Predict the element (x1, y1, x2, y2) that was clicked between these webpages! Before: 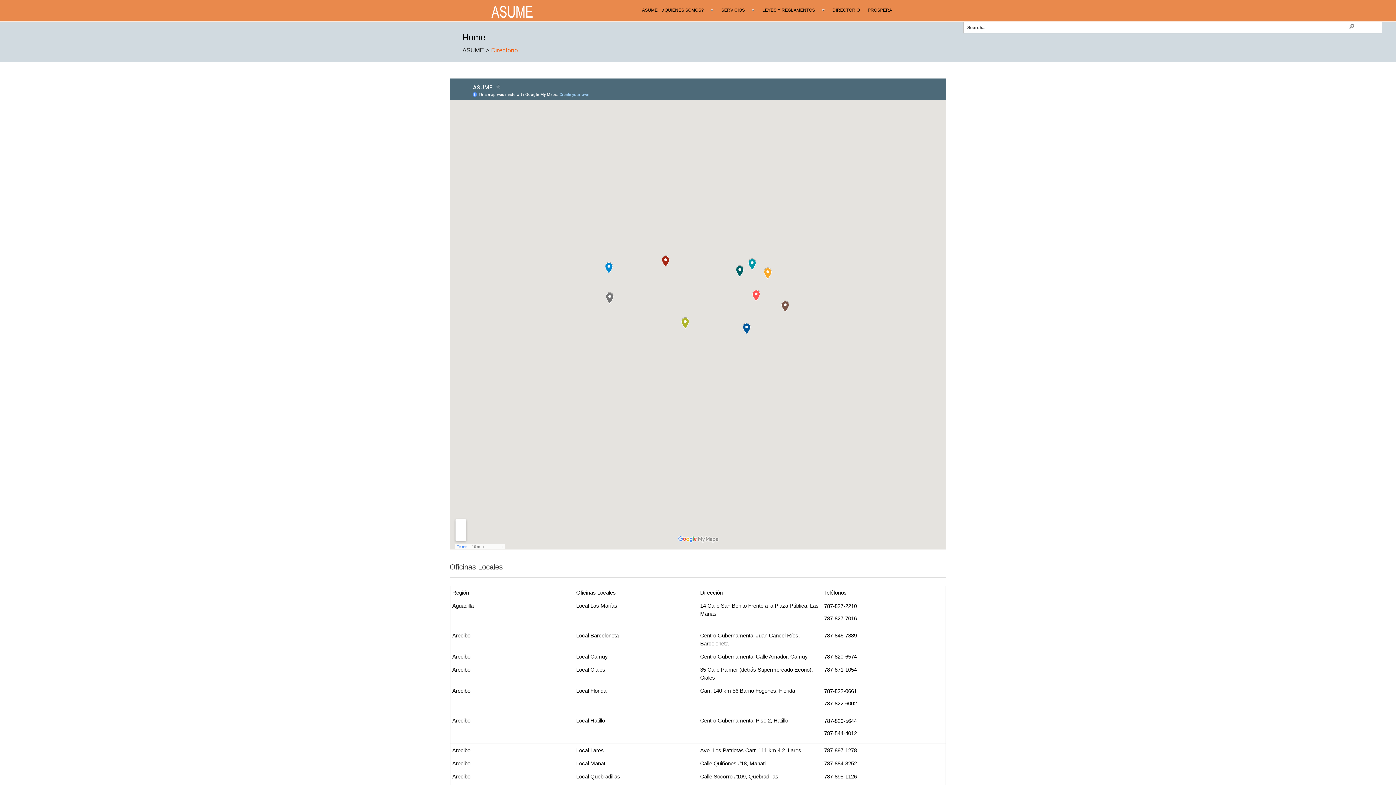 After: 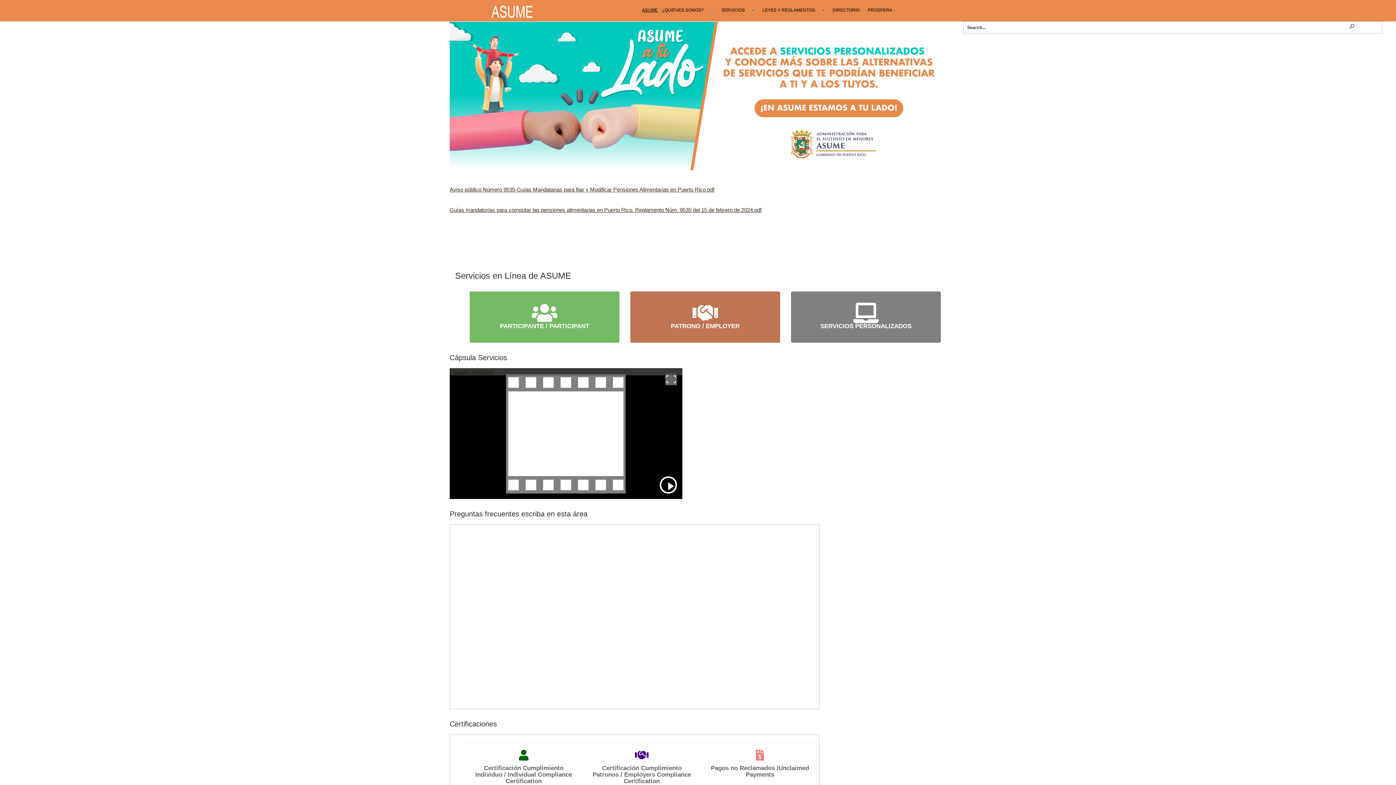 Action: label: ASUME bbox: (641, 2, 658, 18)